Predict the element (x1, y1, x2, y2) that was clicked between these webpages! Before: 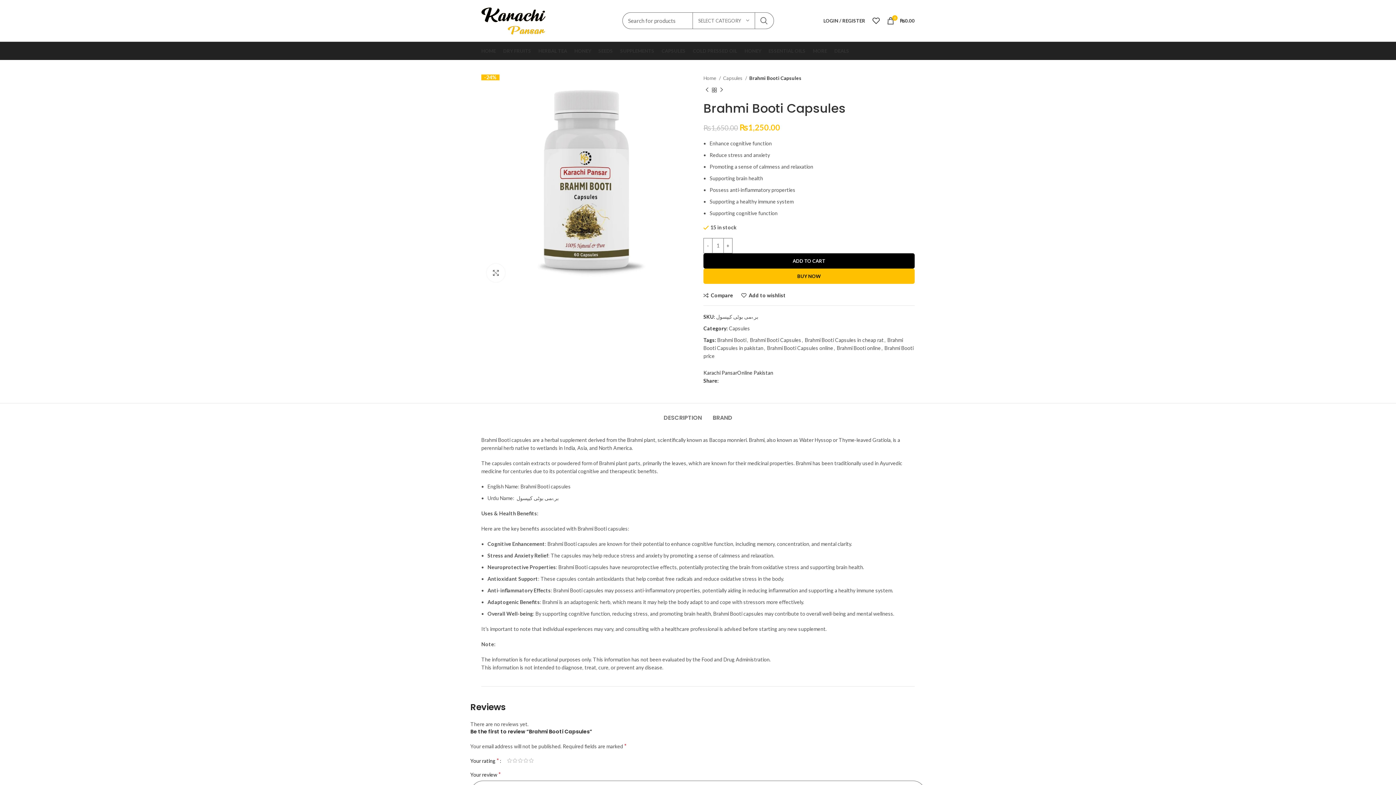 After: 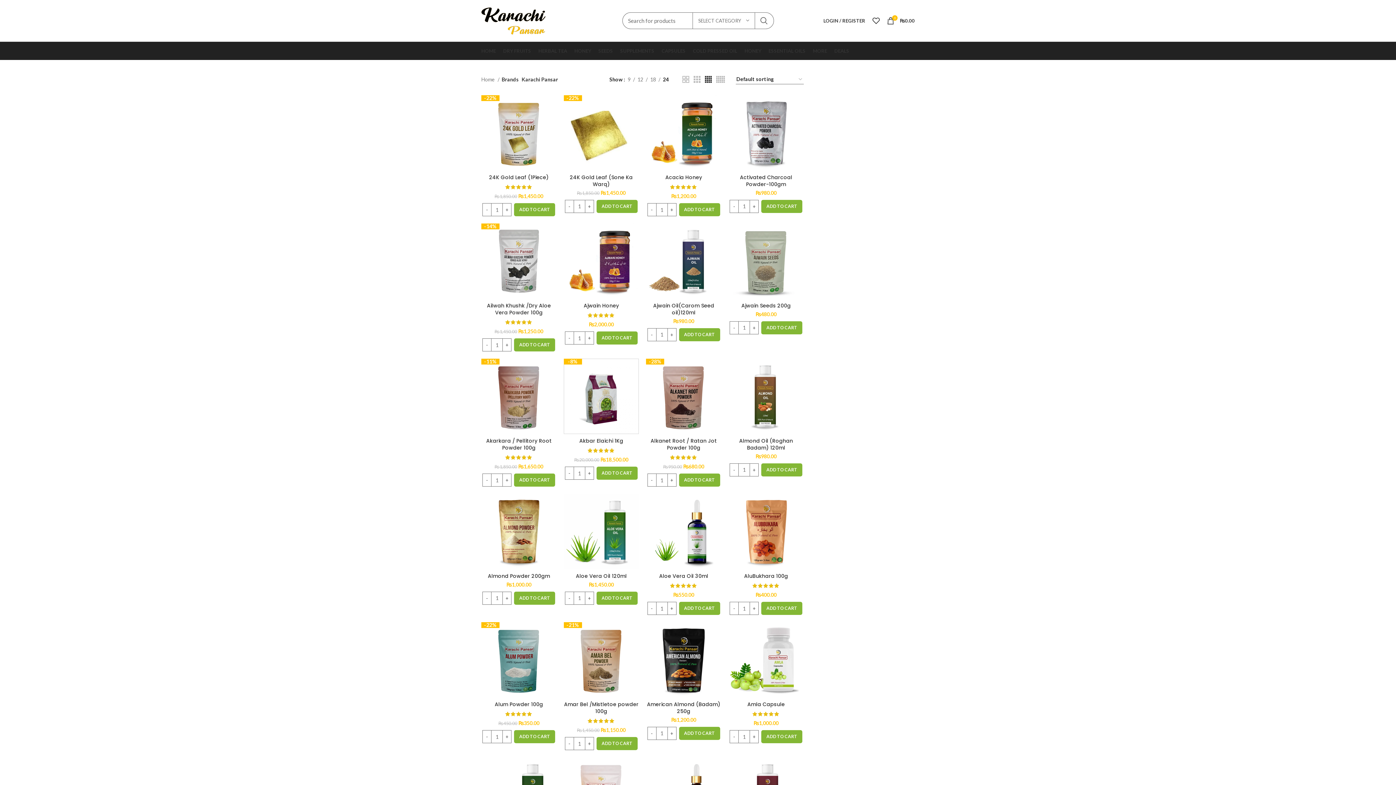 Action: label: Karachi Pansar bbox: (703, 369, 737, 377)